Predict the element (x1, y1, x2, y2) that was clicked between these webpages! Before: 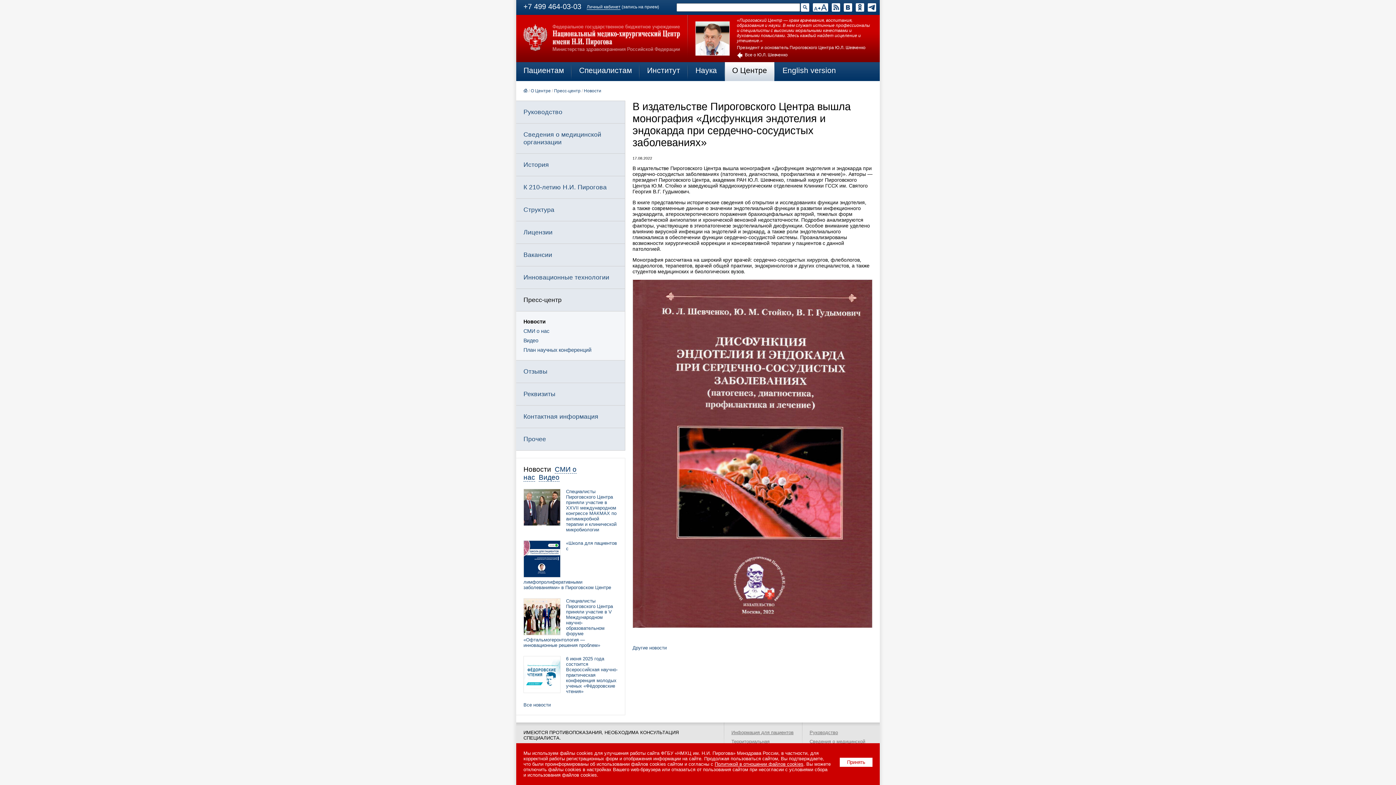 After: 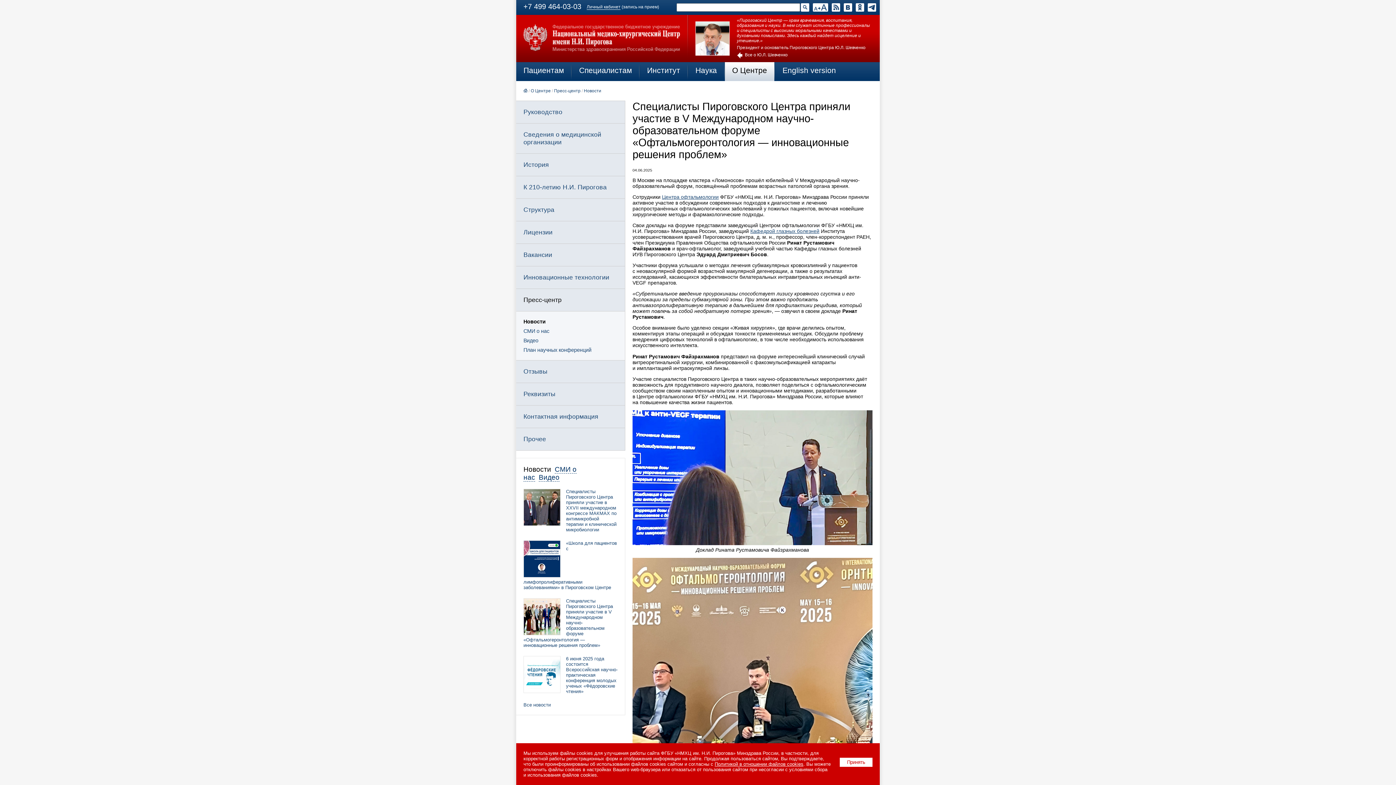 Action: bbox: (523, 631, 560, 636)